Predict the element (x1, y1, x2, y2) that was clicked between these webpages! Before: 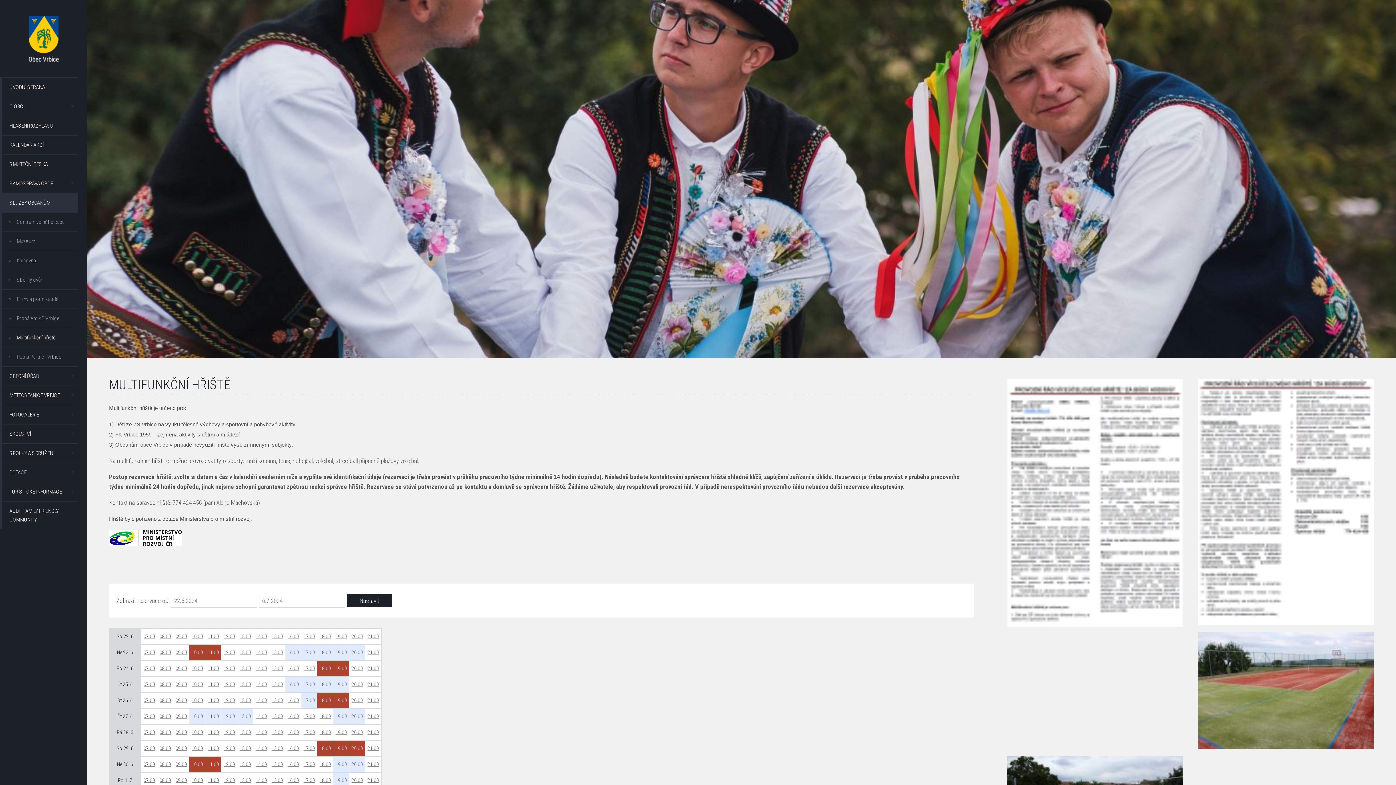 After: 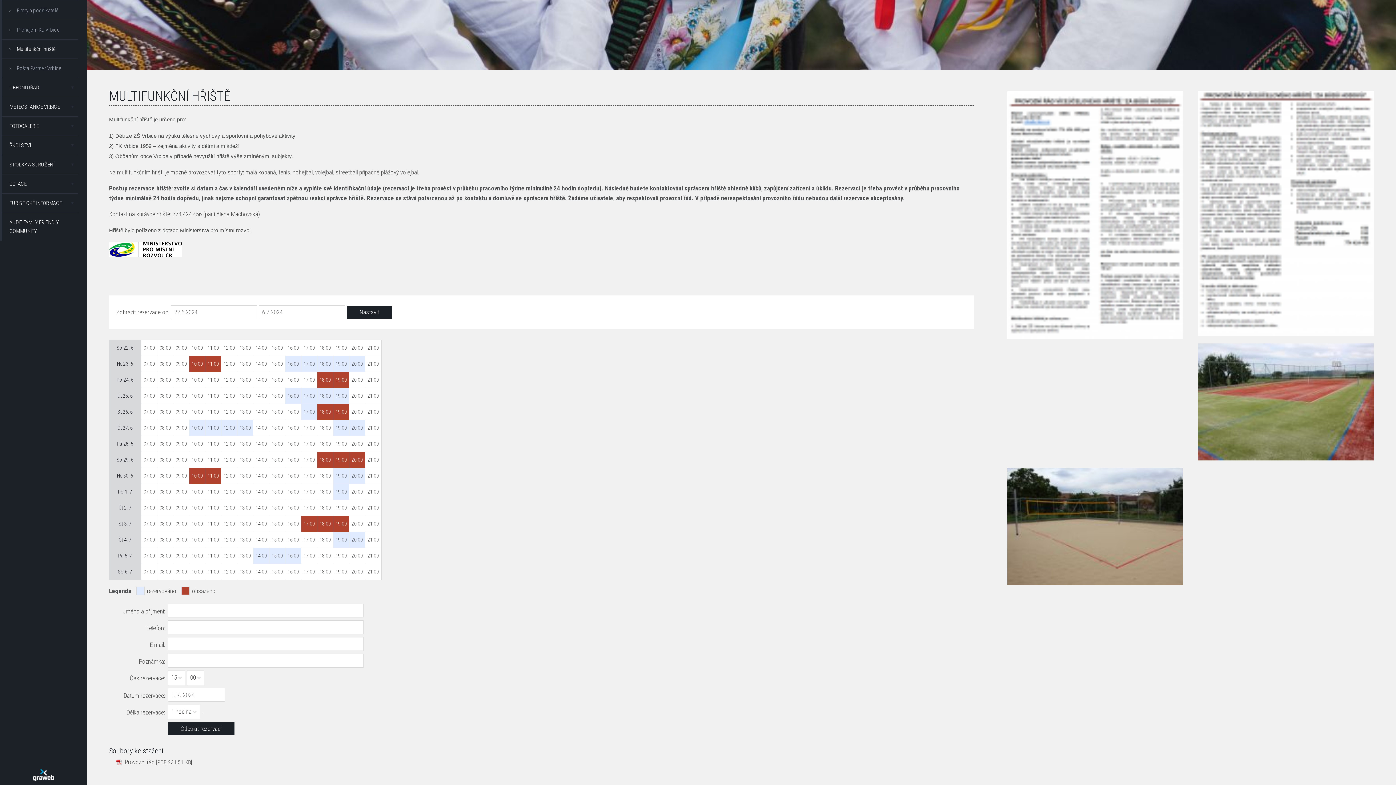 Action: bbox: (269, 775, 285, 786) label: 15:00